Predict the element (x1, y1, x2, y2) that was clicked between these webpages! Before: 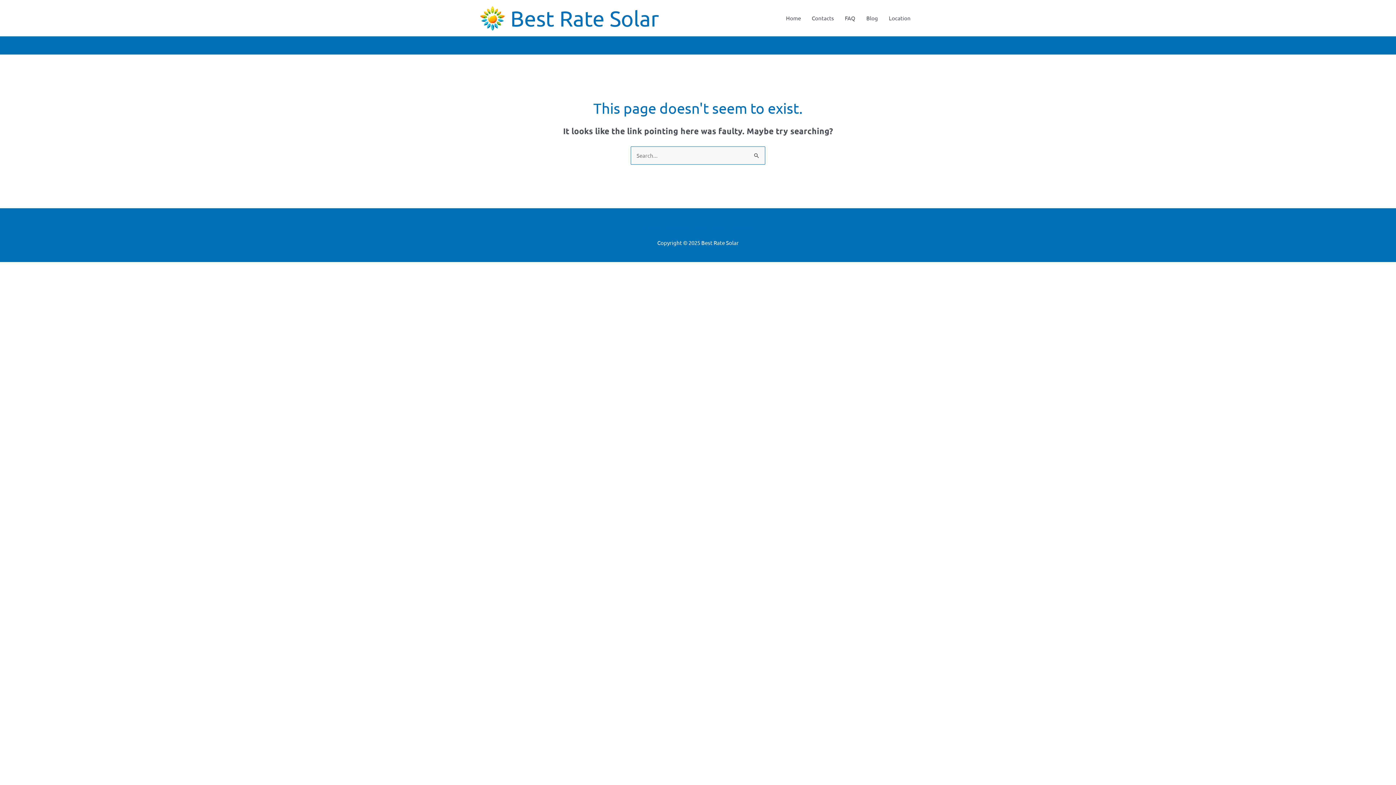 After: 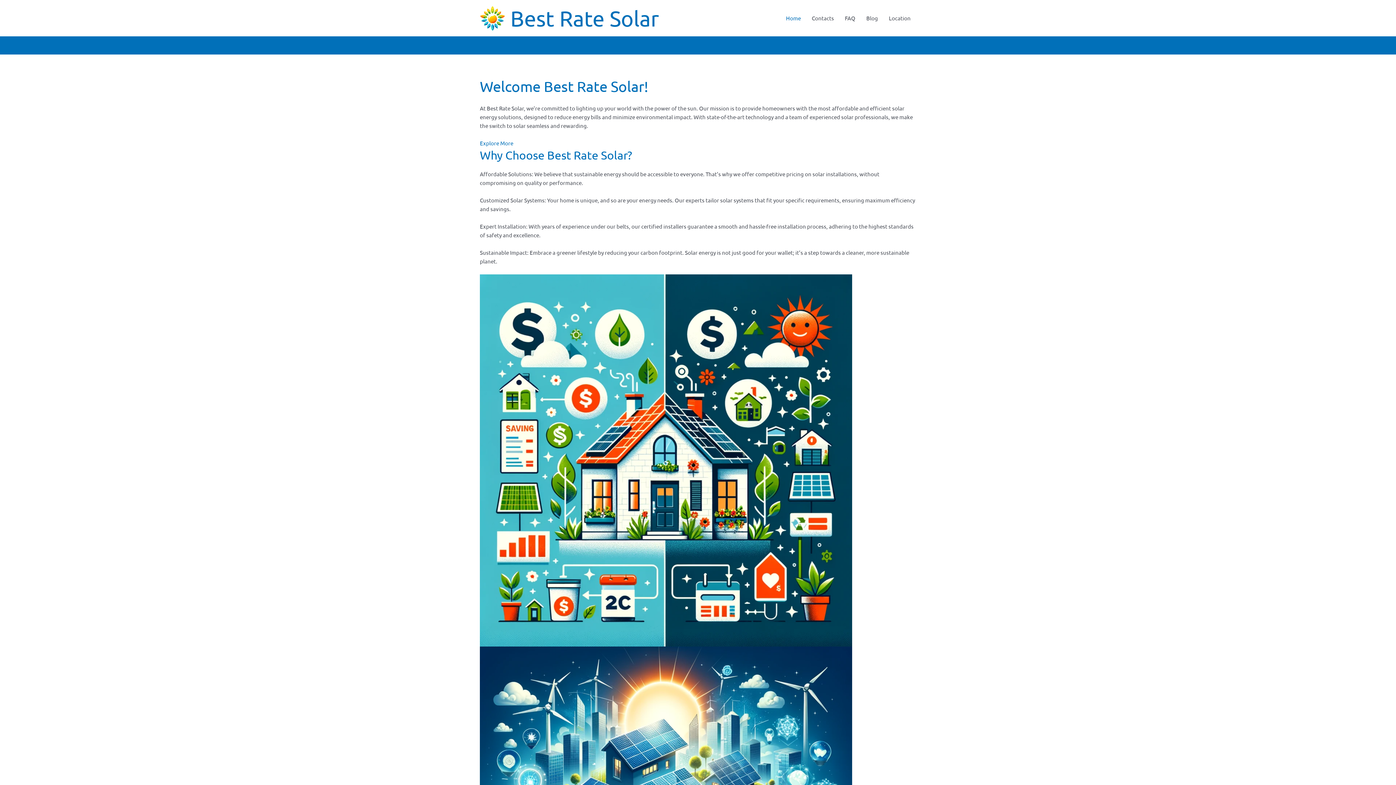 Action: bbox: (780, 0, 806, 36) label: Home